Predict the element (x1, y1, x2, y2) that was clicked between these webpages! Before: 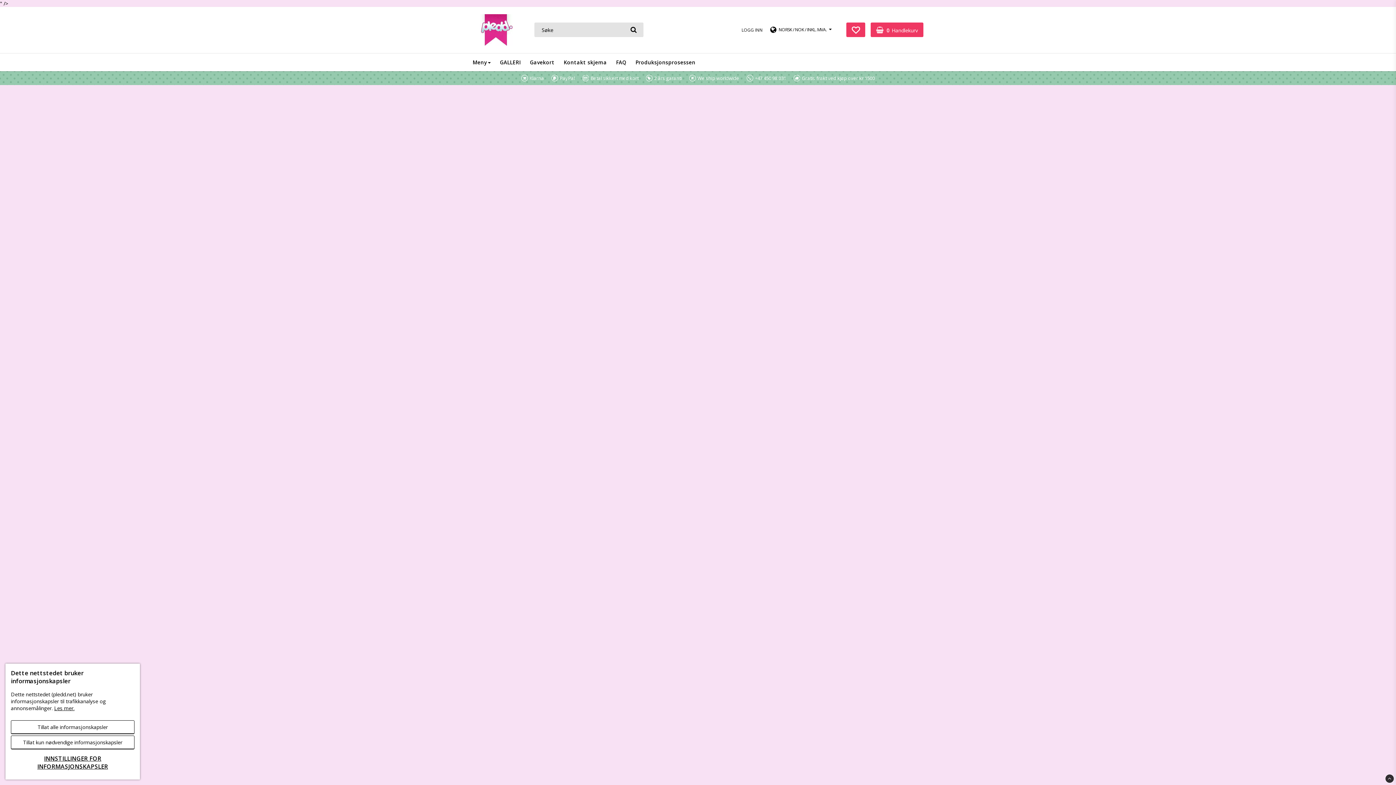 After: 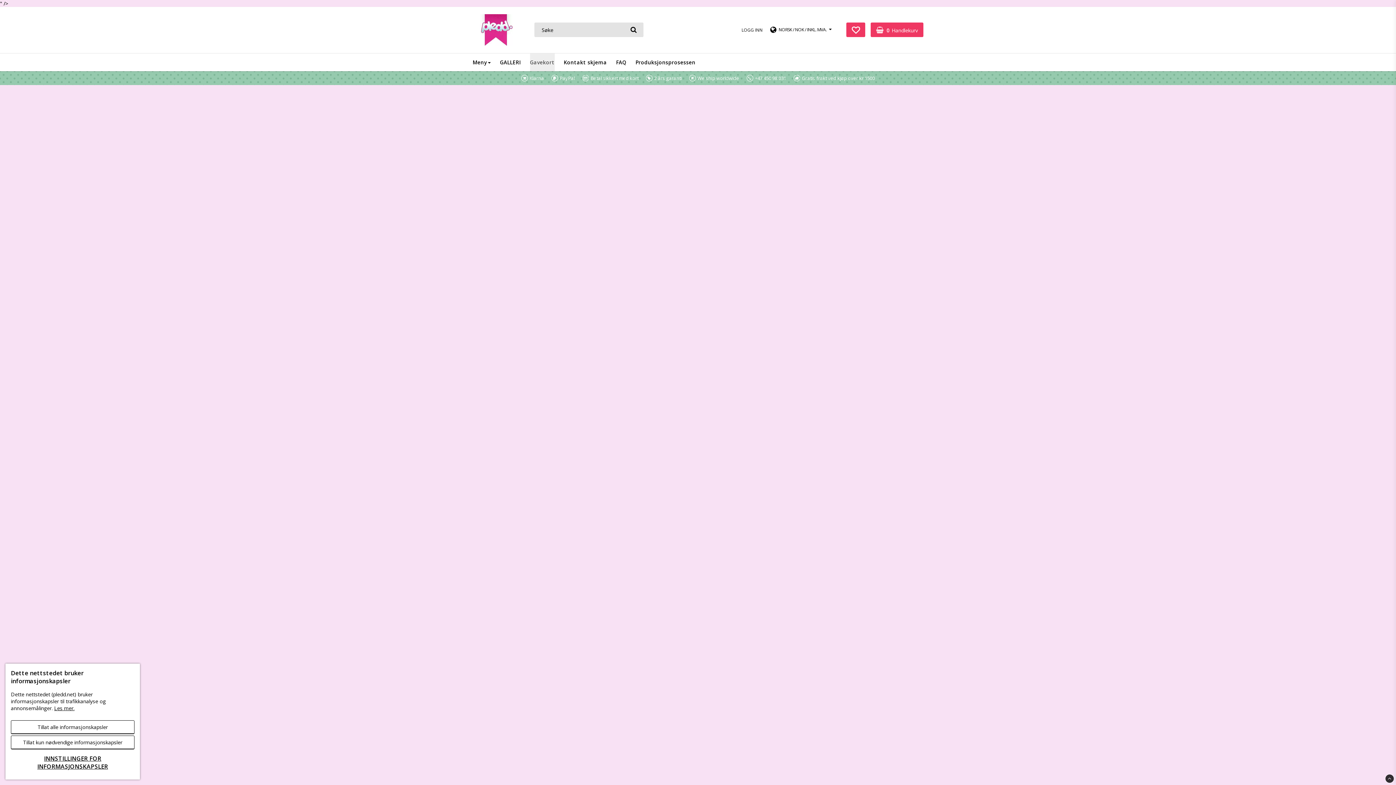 Action: label: Gavekort bbox: (530, 53, 554, 71)